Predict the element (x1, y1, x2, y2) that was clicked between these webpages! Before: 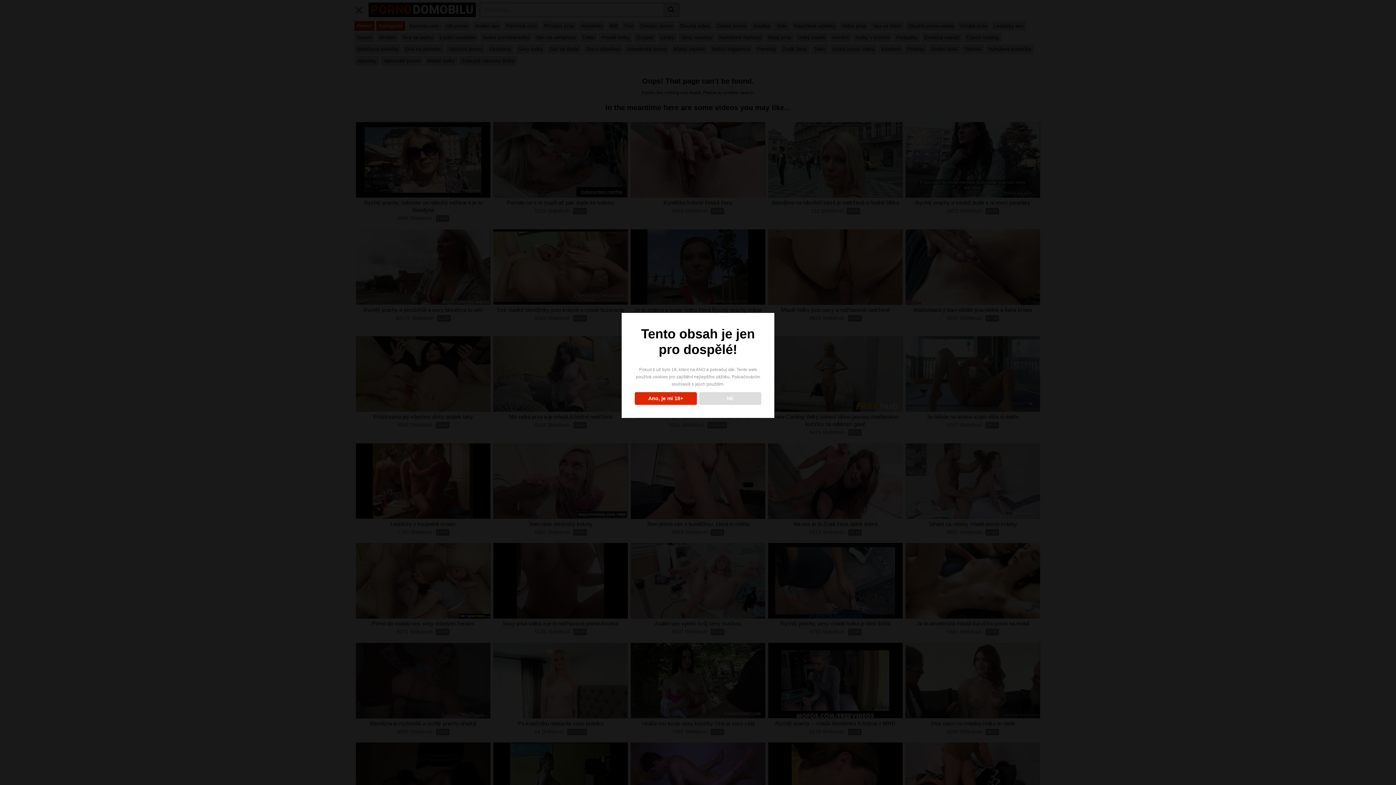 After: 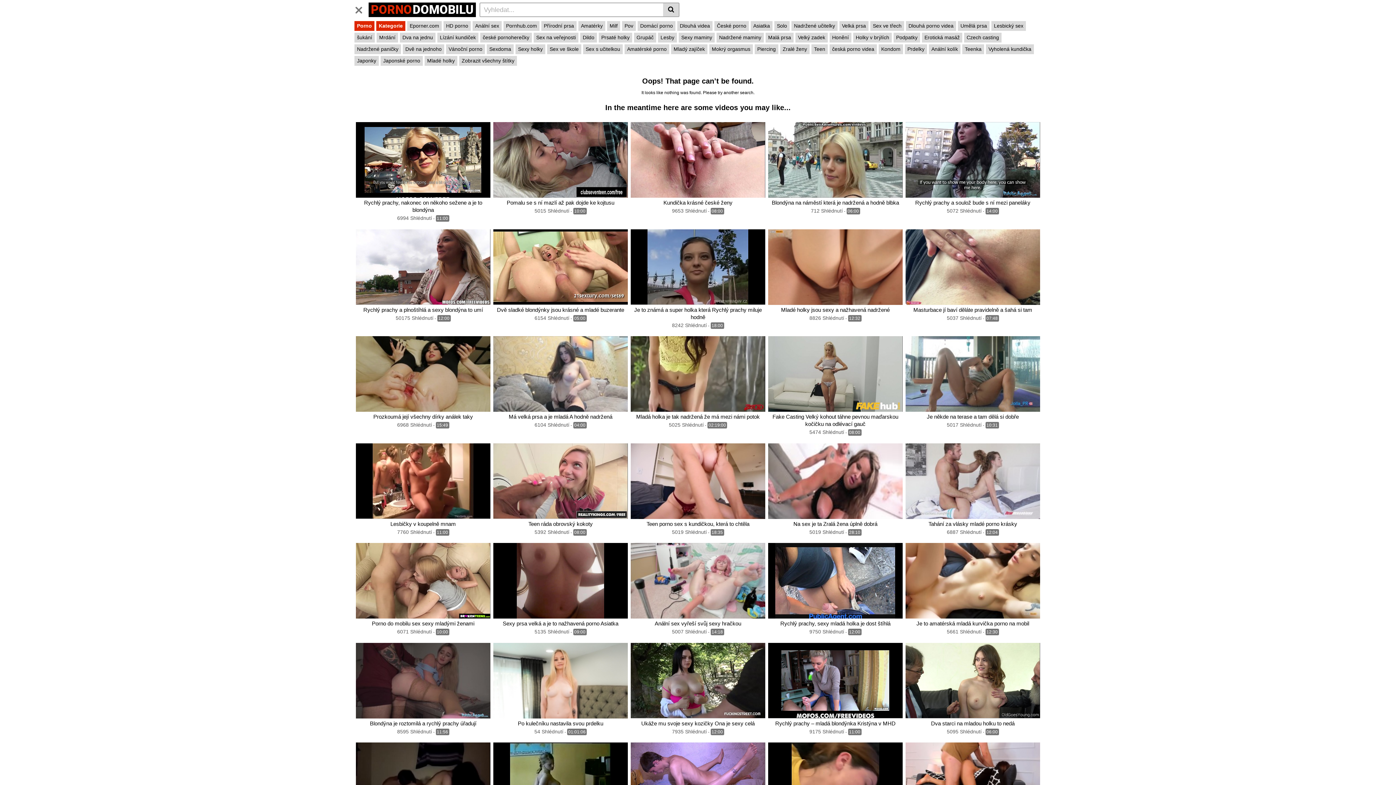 Action: label: Ano, je mi 18+ bbox: (634, 392, 696, 404)